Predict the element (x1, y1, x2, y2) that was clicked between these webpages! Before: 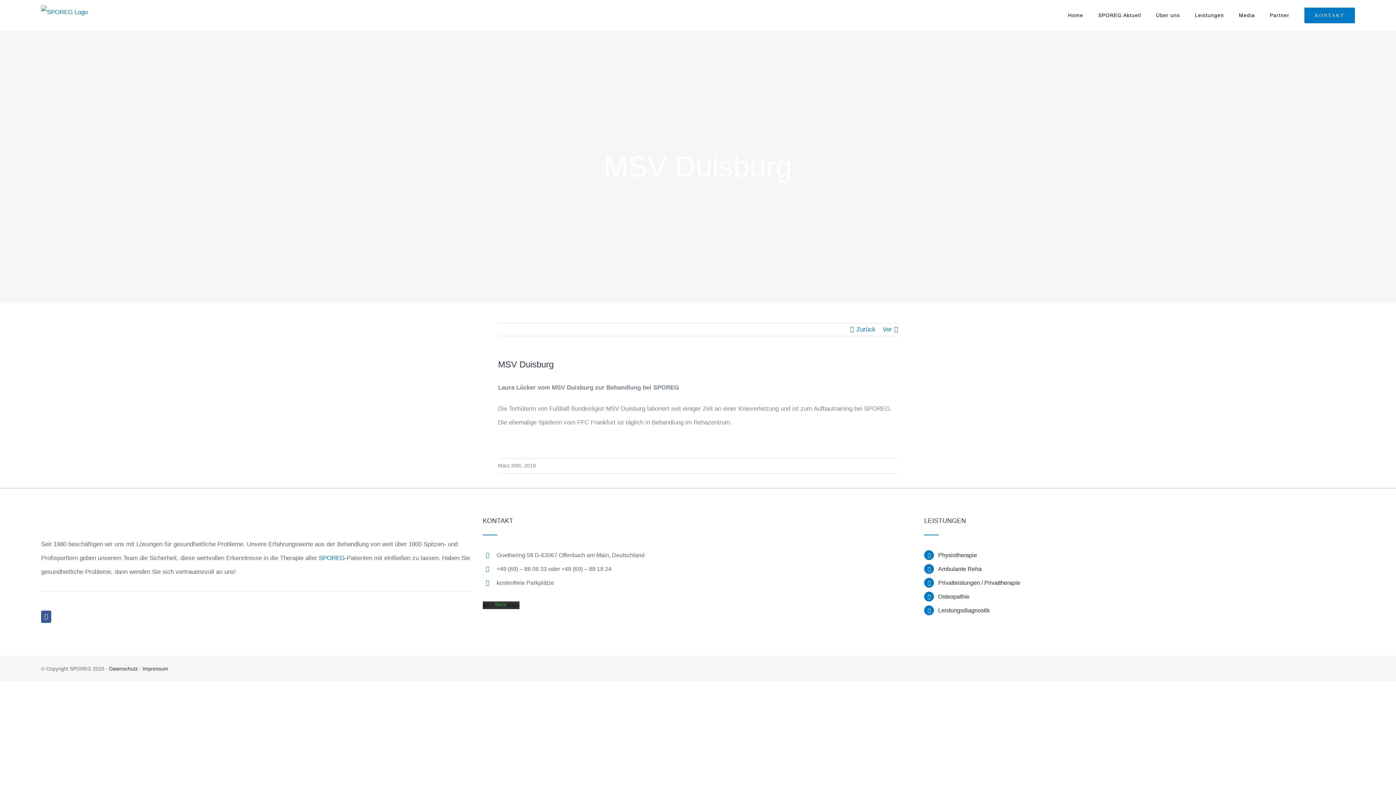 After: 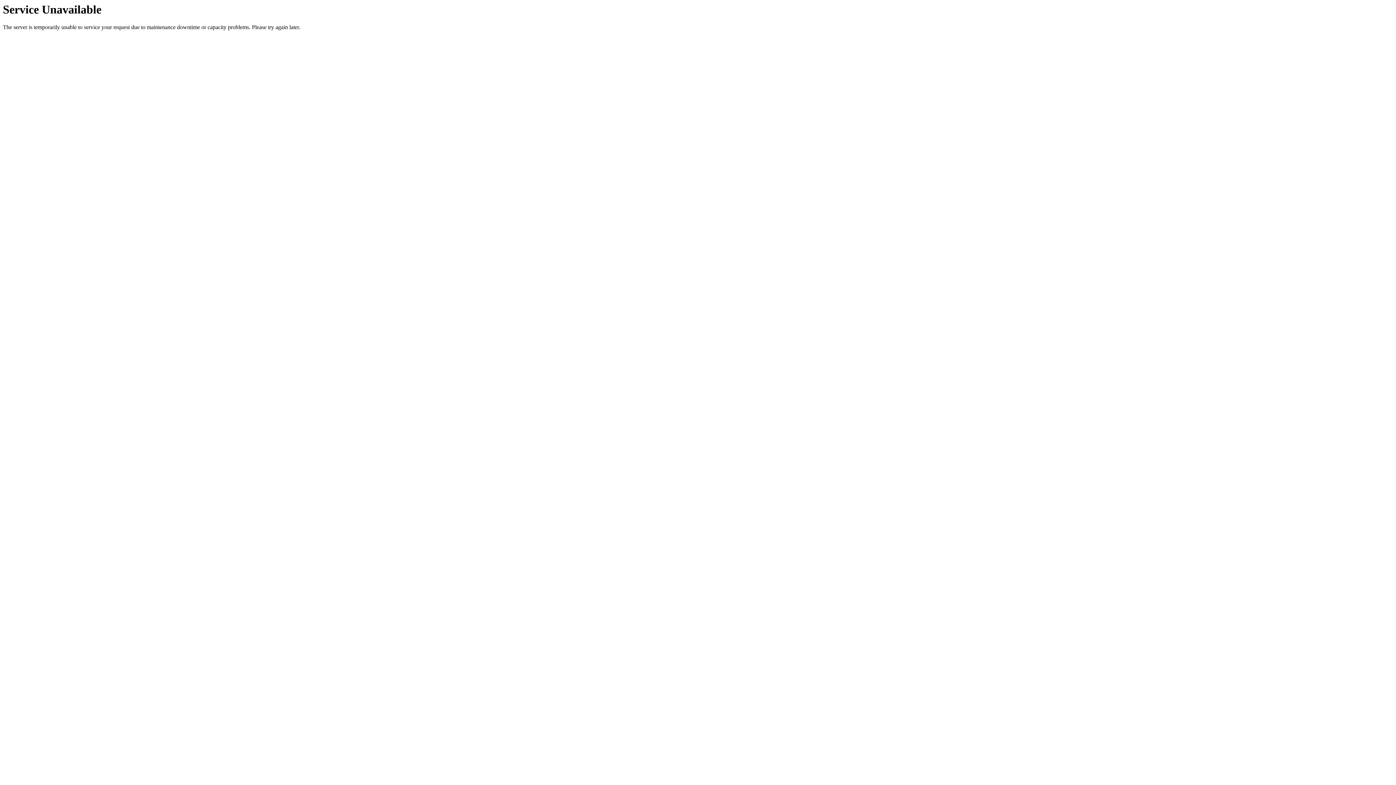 Action: bbox: (1304, 0, 1355, 30) label: KONTAKT